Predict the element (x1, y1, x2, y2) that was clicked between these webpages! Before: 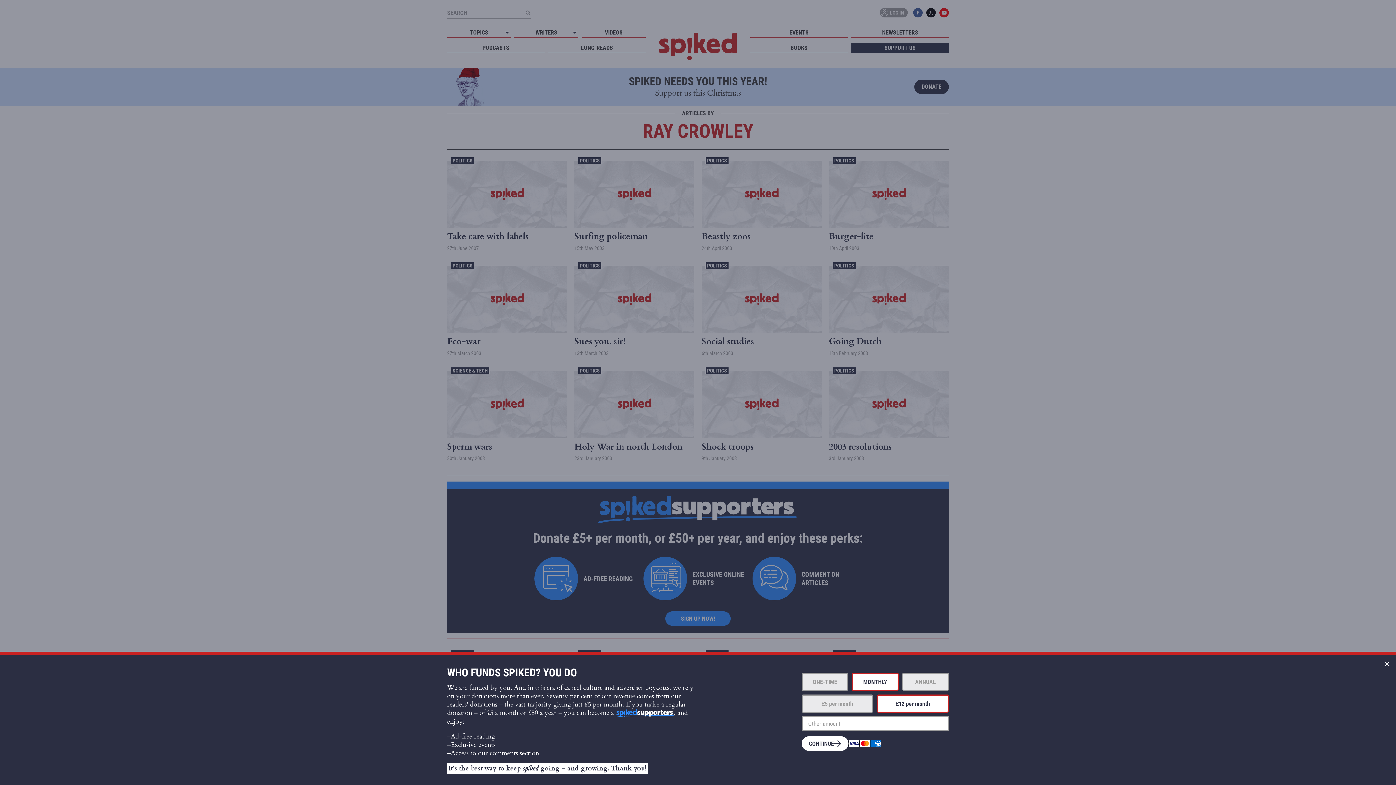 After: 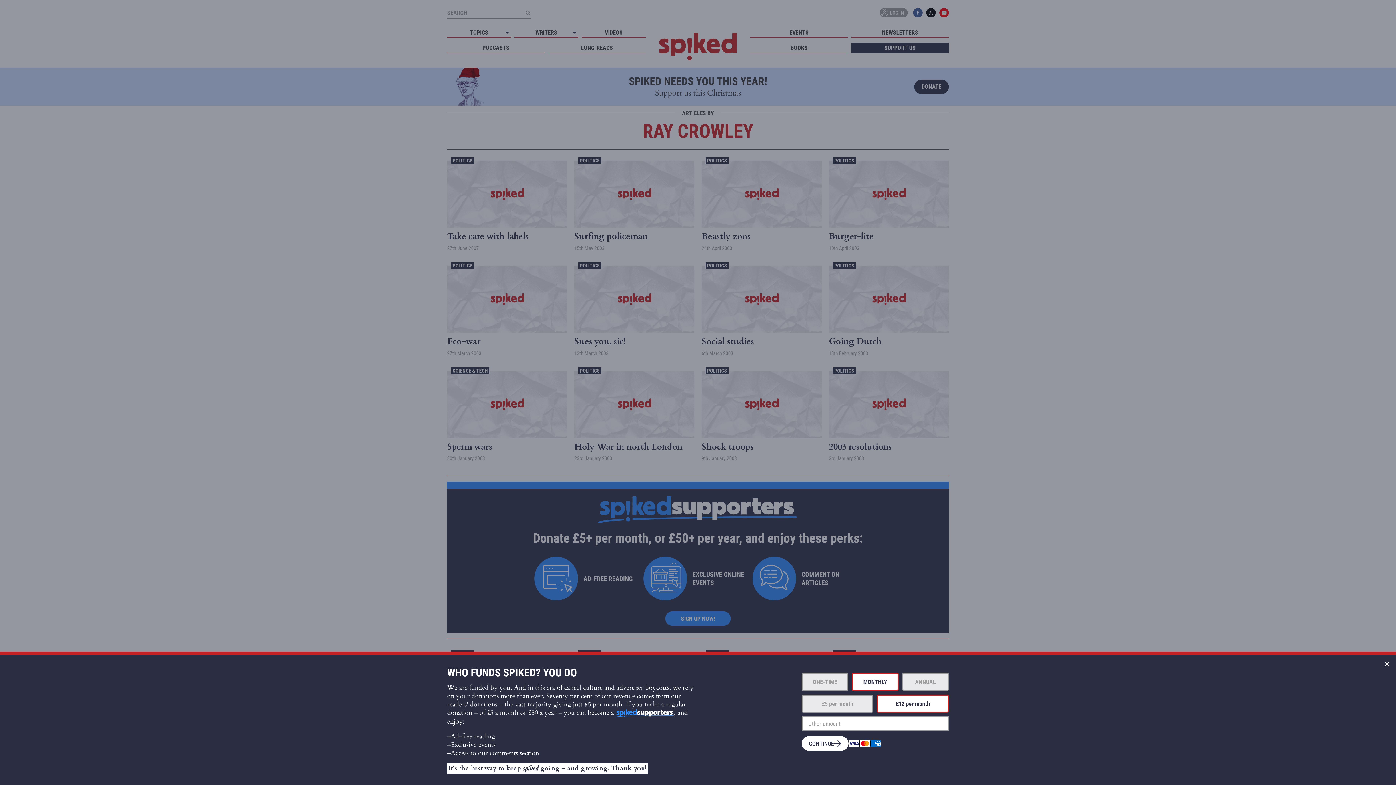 Action: bbox: (852, 673, 898, 691) label: MONTHLY